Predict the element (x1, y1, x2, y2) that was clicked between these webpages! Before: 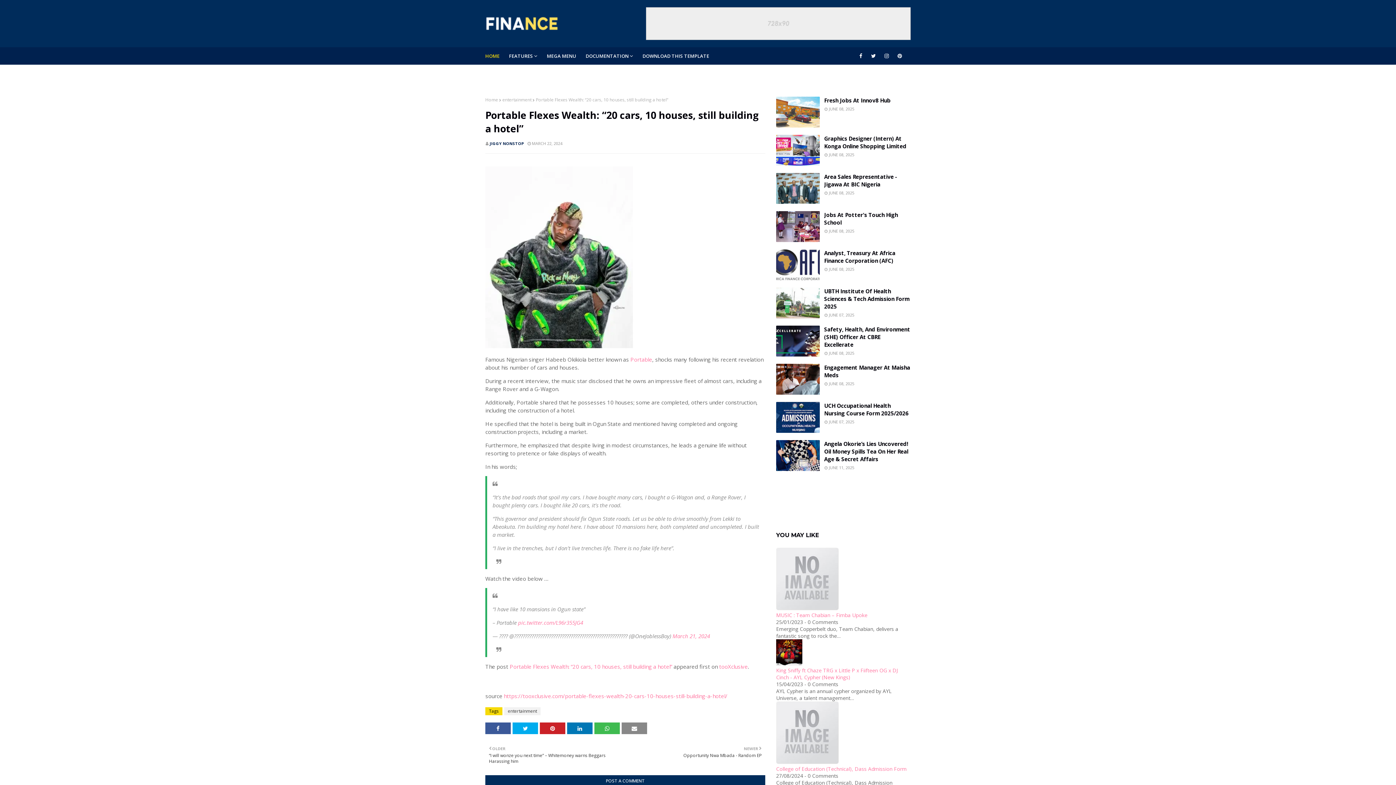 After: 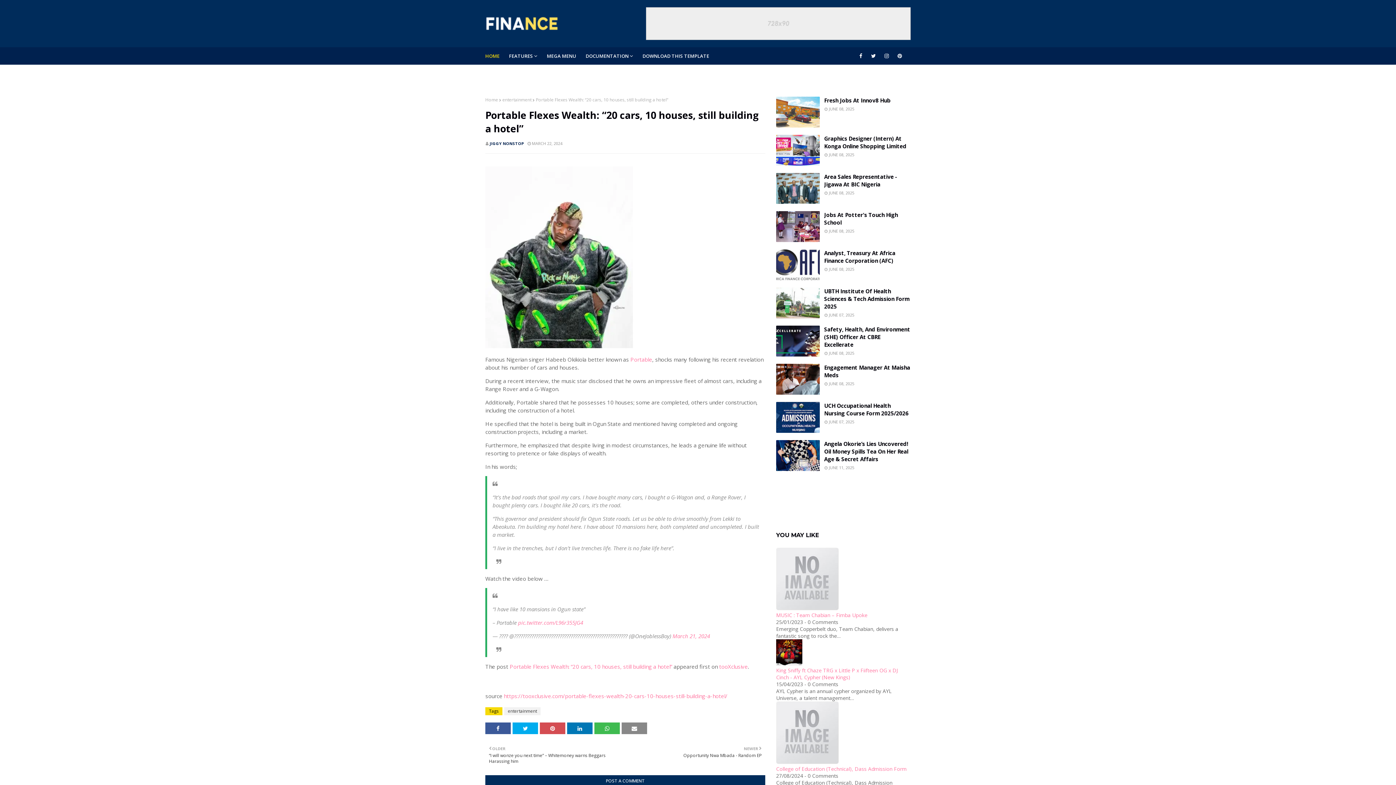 Action: bbox: (540, 722, 565, 734)